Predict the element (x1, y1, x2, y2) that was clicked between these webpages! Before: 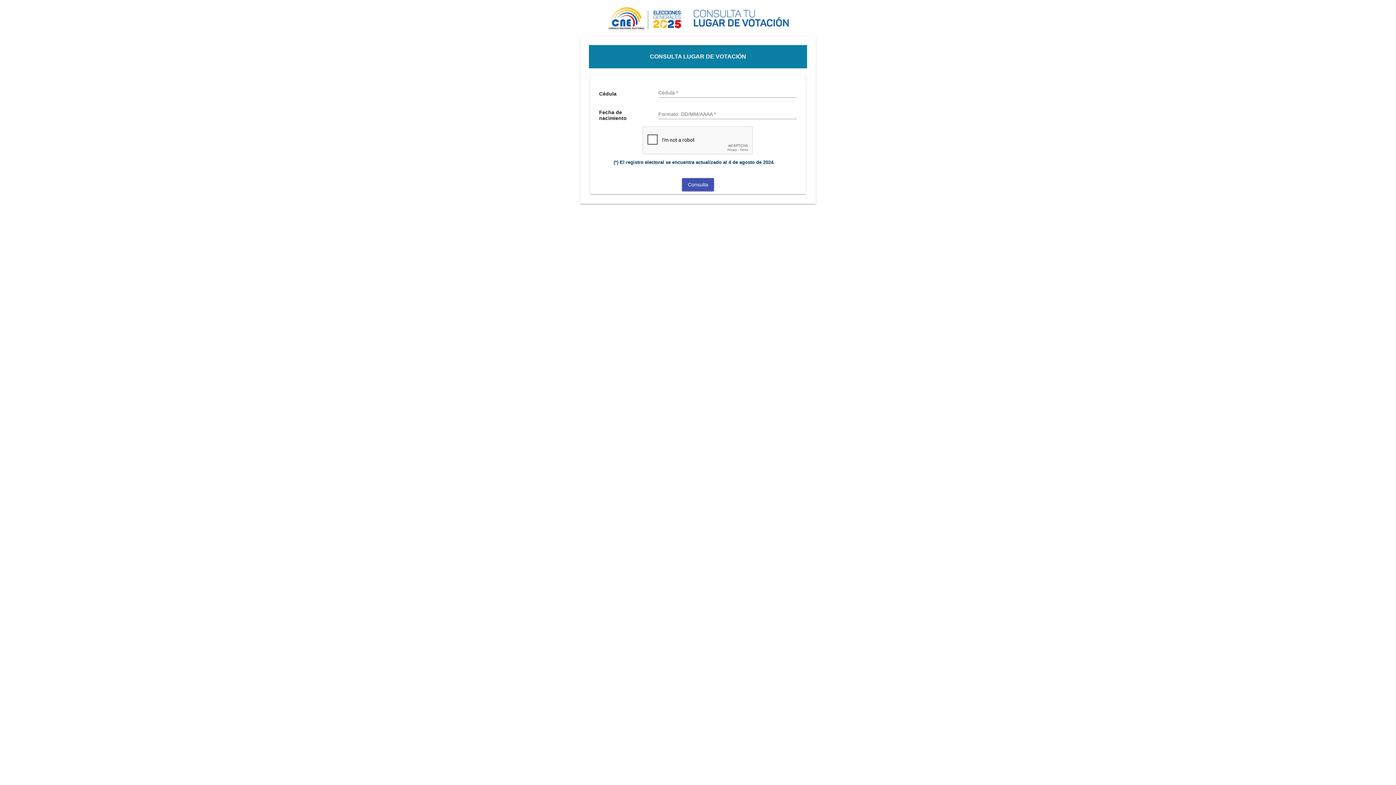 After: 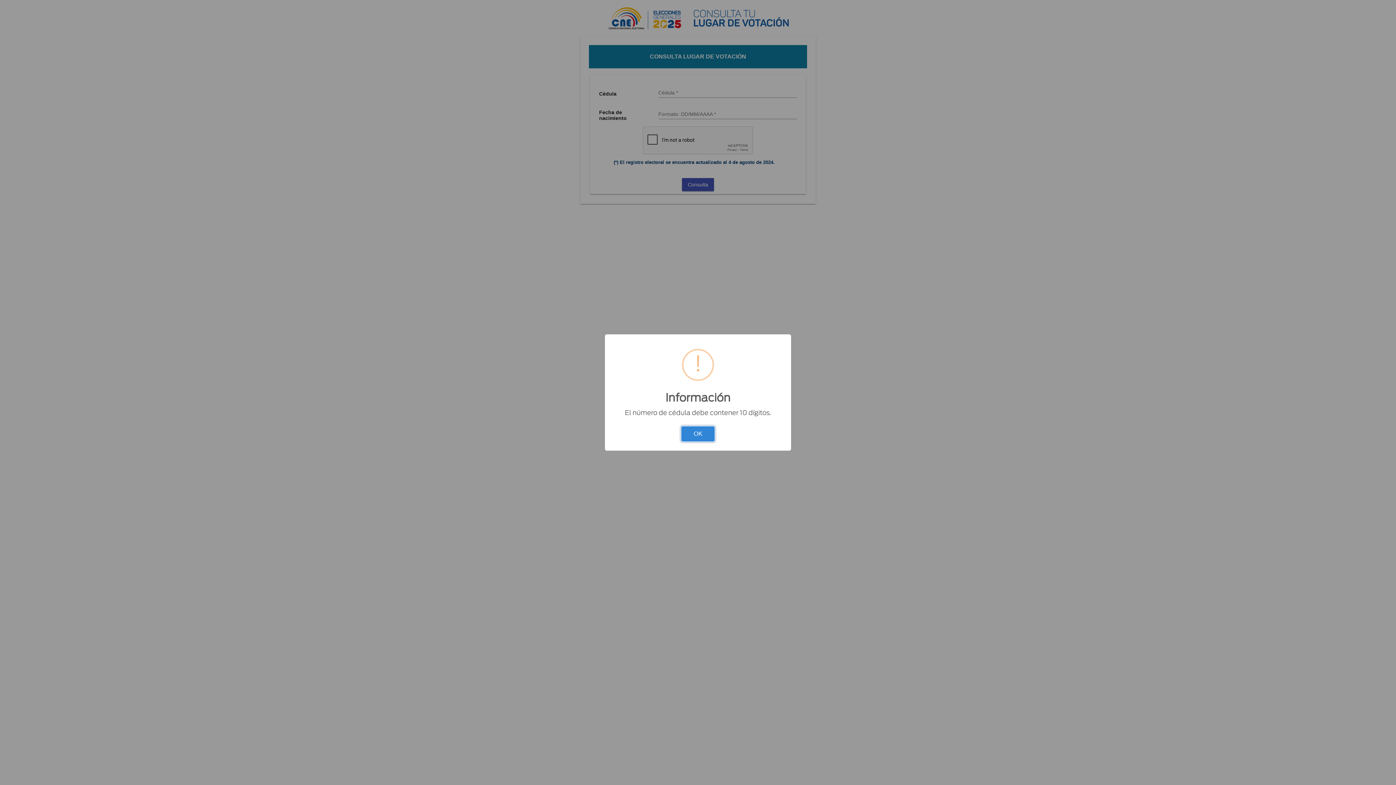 Action: label: Consulta bbox: (682, 178, 714, 191)